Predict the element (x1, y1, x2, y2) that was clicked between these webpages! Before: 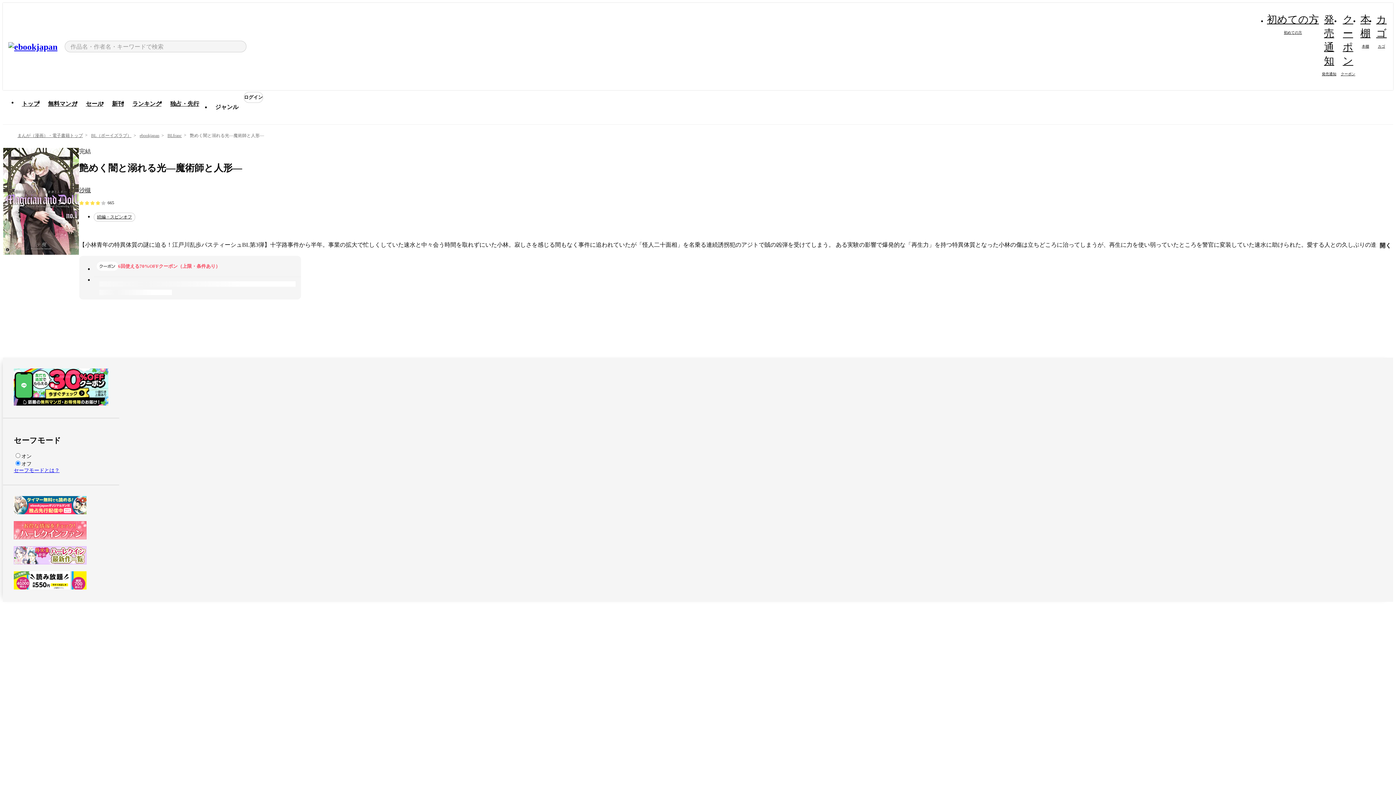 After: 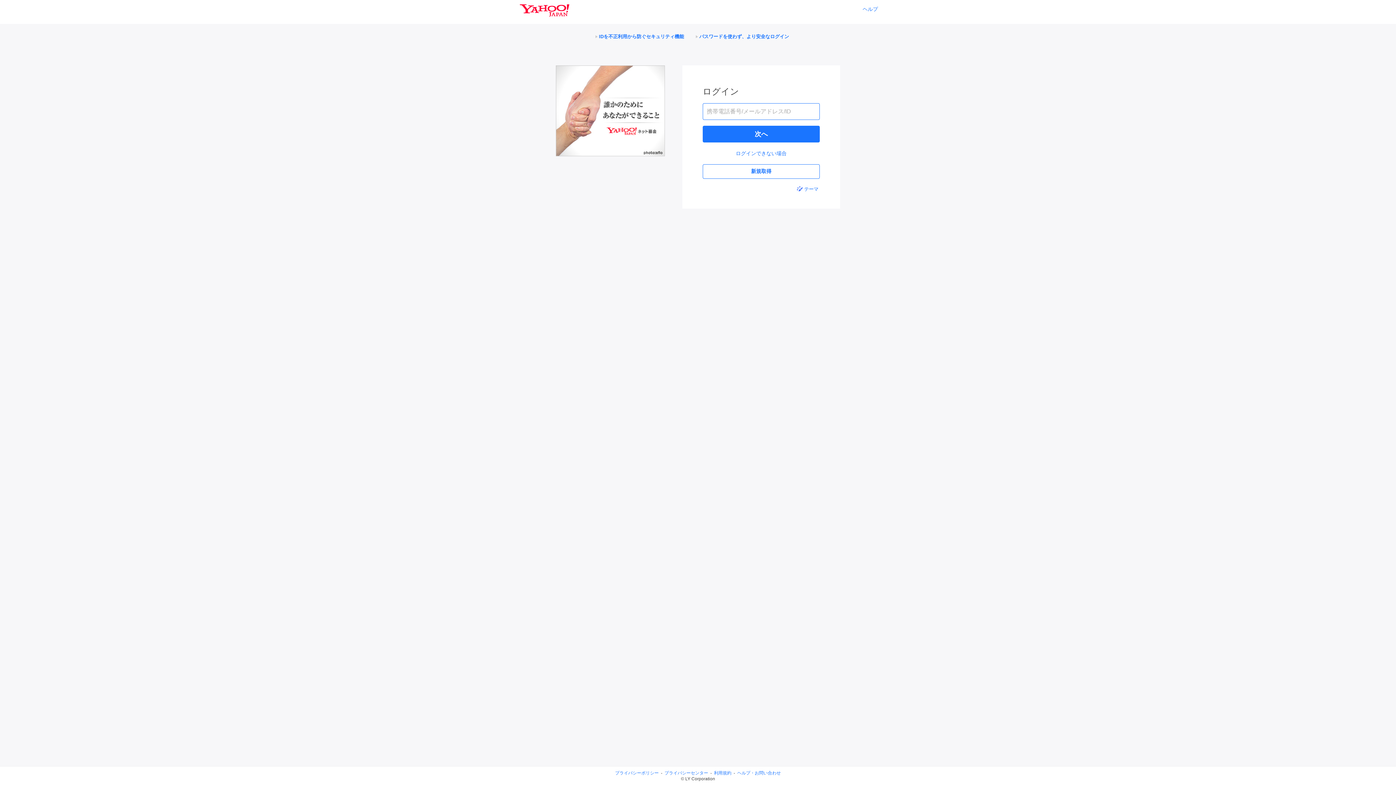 Action: bbox: (1359, 17, 1372, 49) label: 本棚

本棚